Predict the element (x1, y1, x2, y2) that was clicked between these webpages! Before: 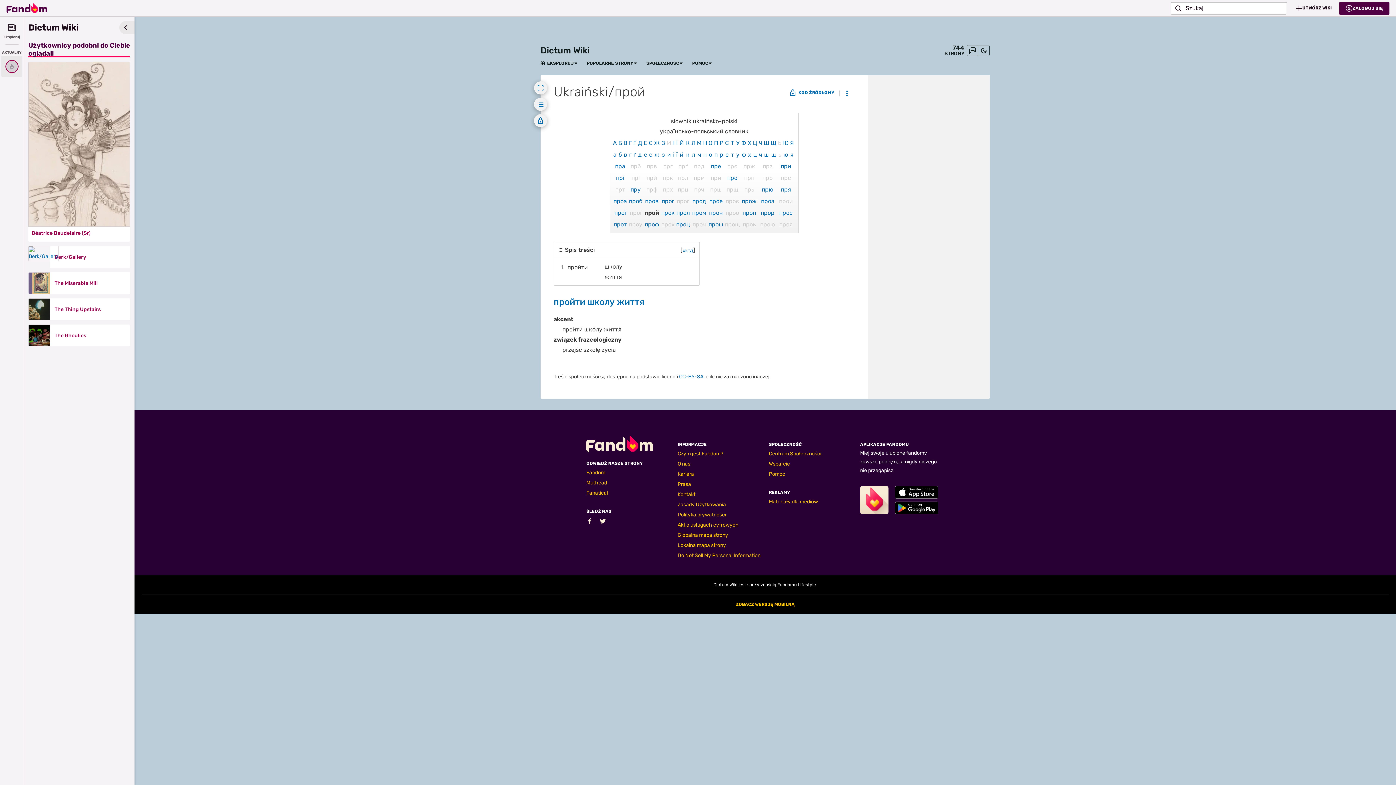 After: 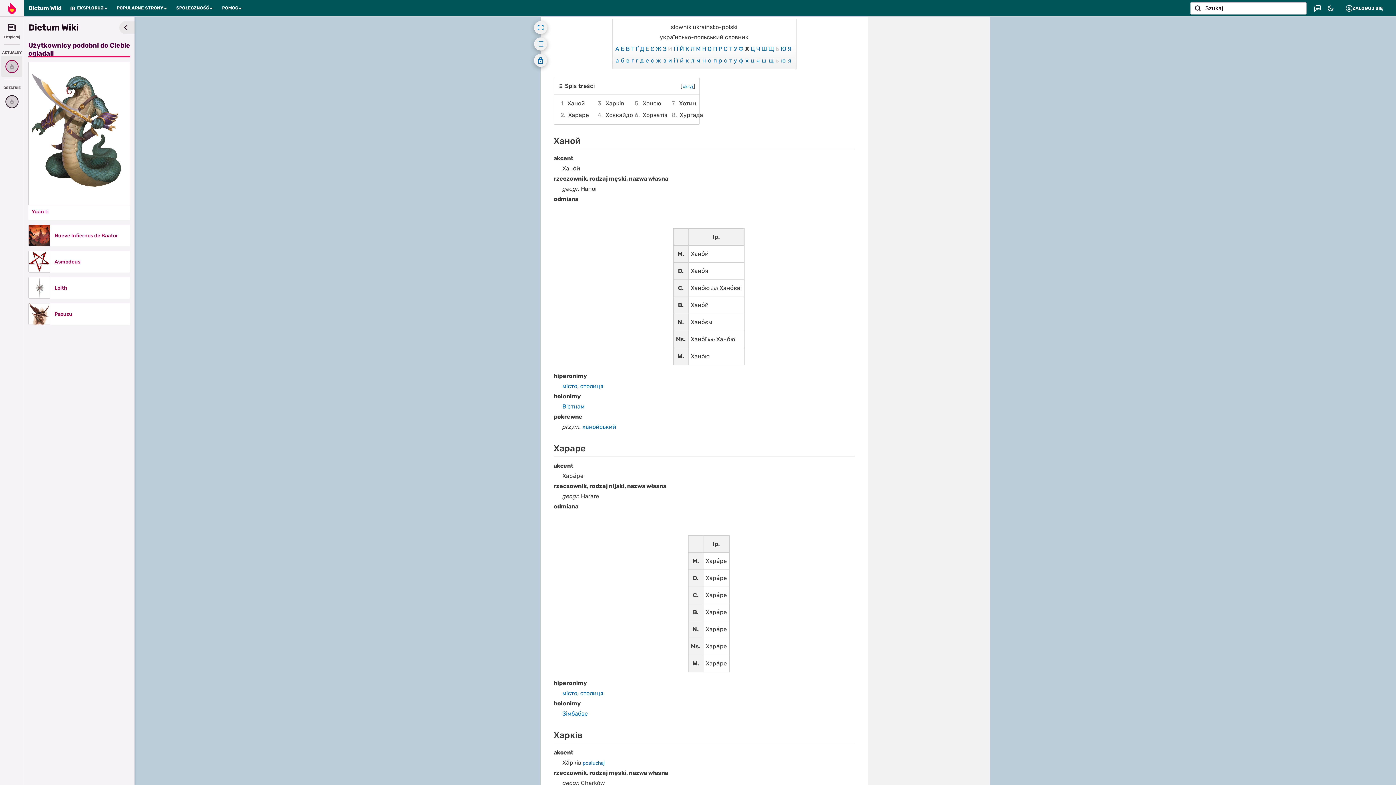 Action: label: Х bbox: (748, 139, 751, 146)